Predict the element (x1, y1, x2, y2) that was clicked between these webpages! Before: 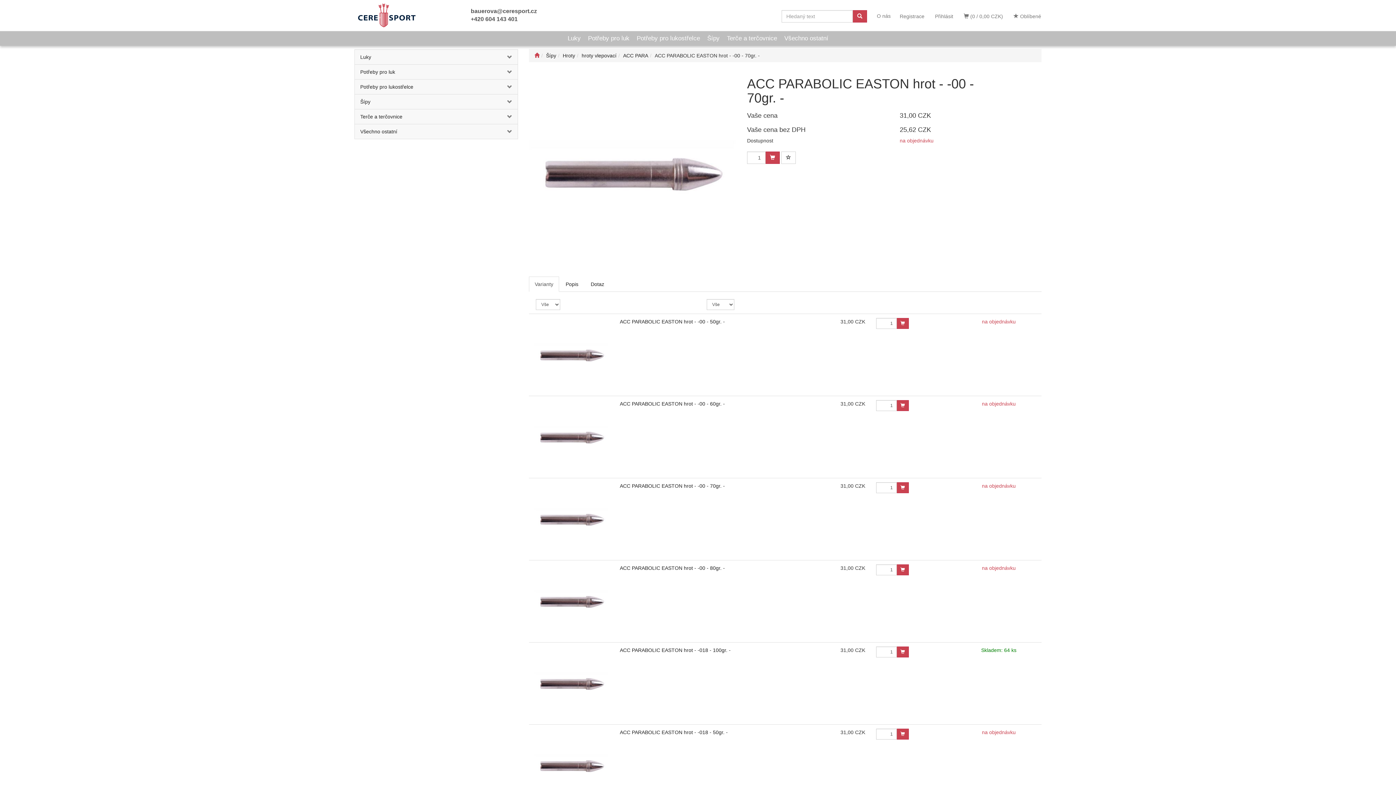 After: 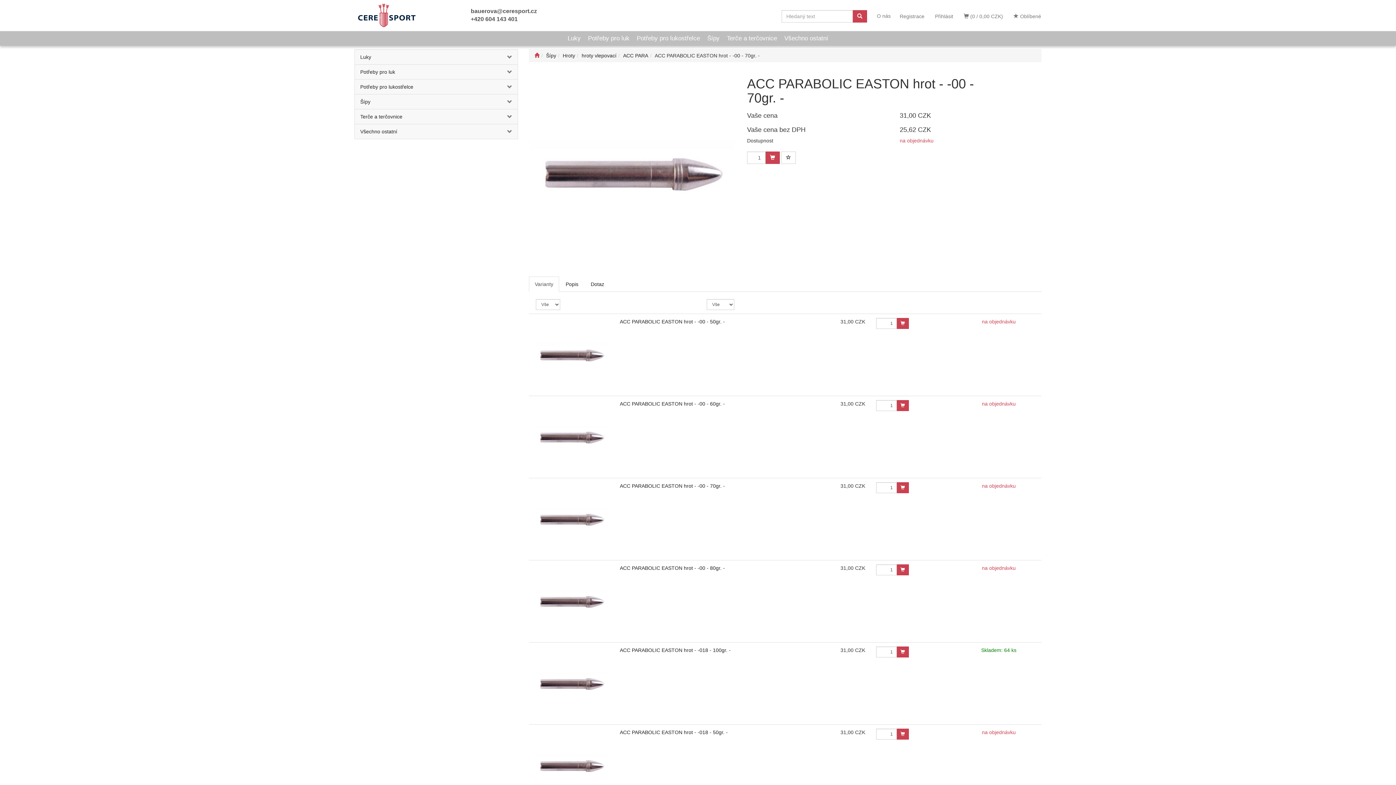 Action: label: Varianty bbox: (529, 276, 559, 292)